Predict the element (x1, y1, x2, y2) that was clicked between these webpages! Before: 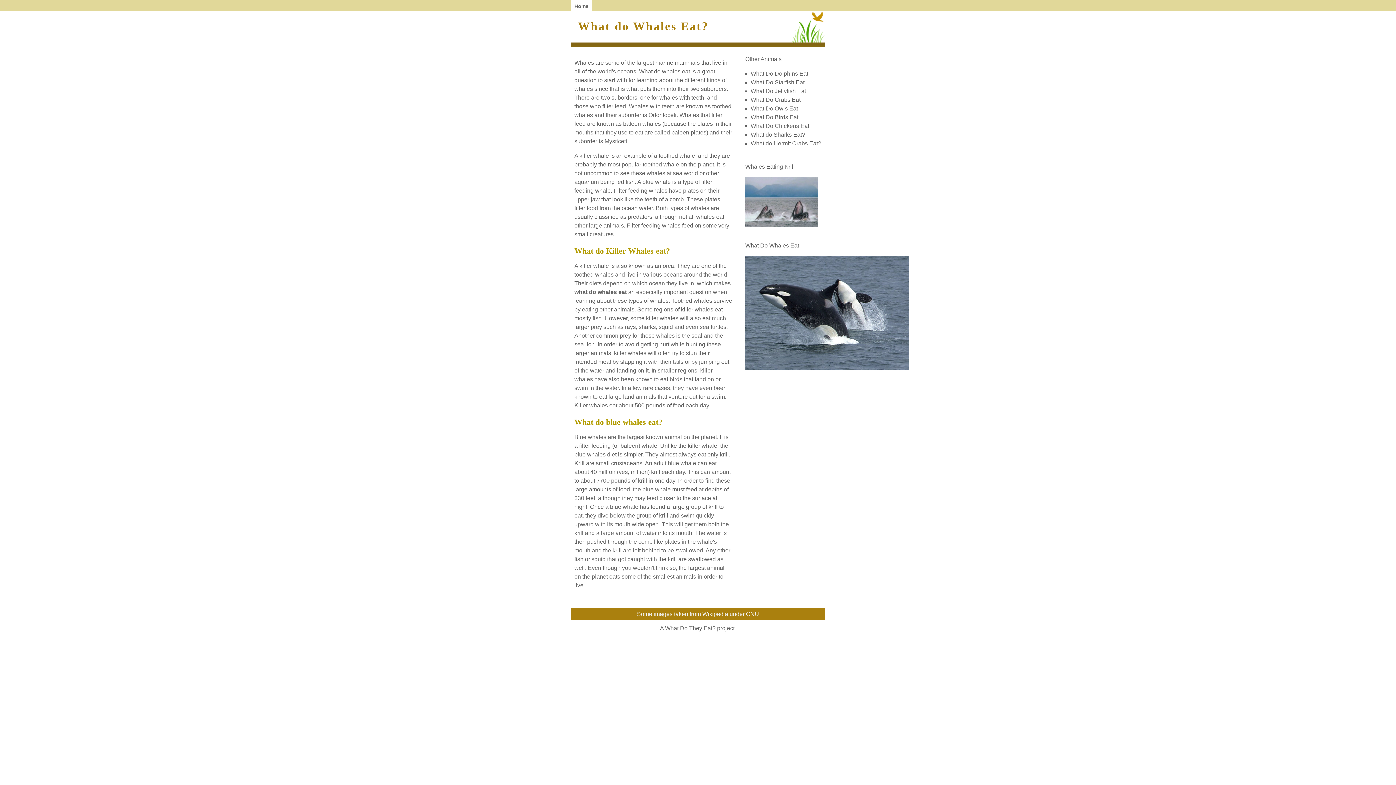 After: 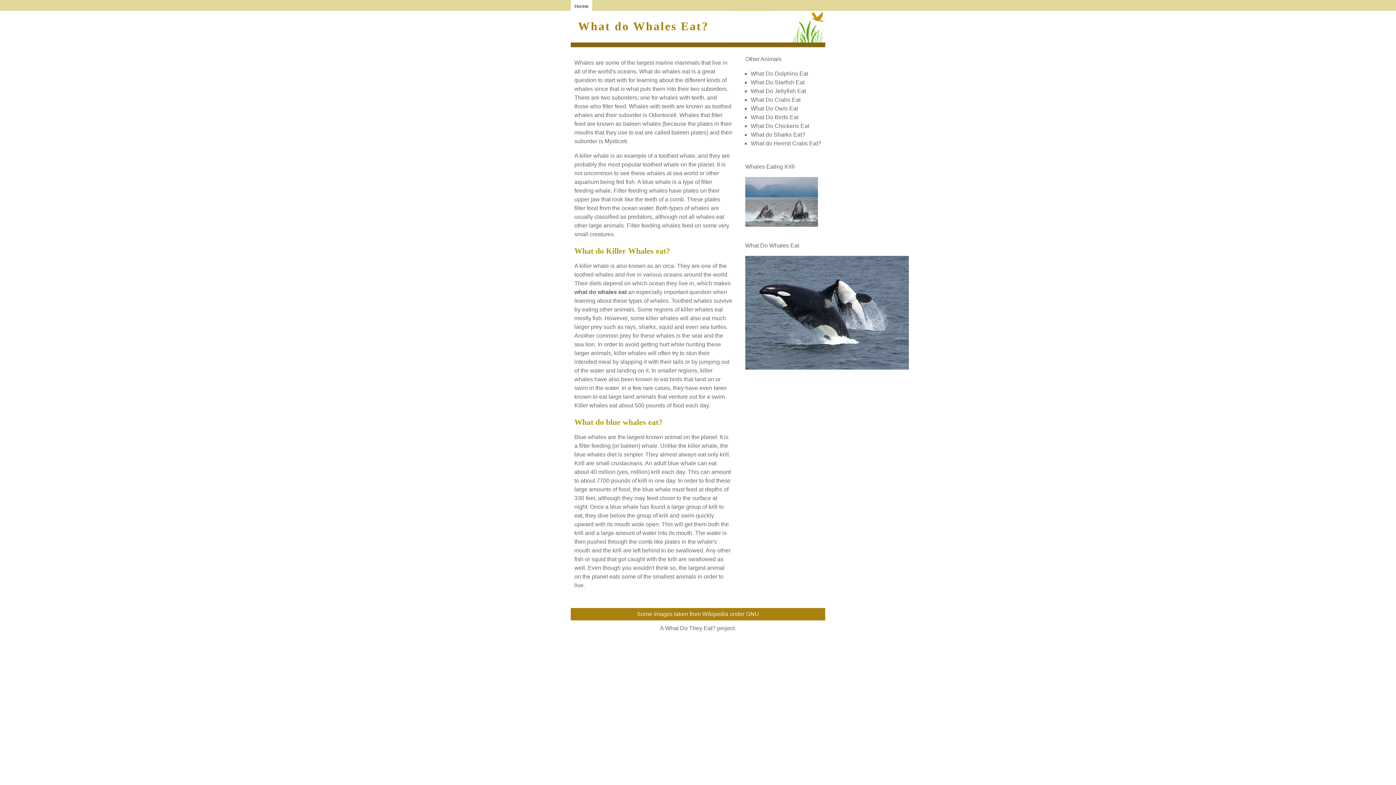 Action: bbox: (574, 8, 712, 34) label: What do Whales Eat?